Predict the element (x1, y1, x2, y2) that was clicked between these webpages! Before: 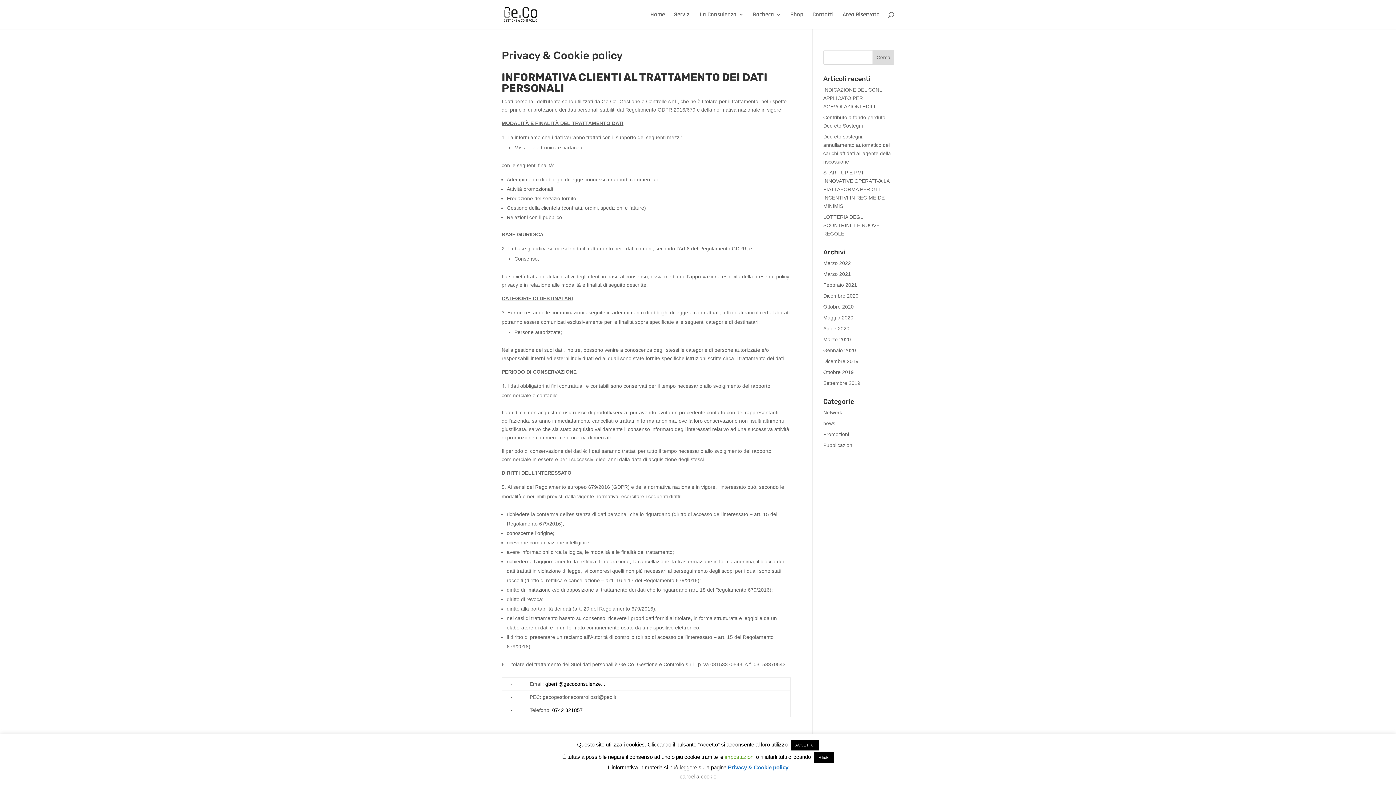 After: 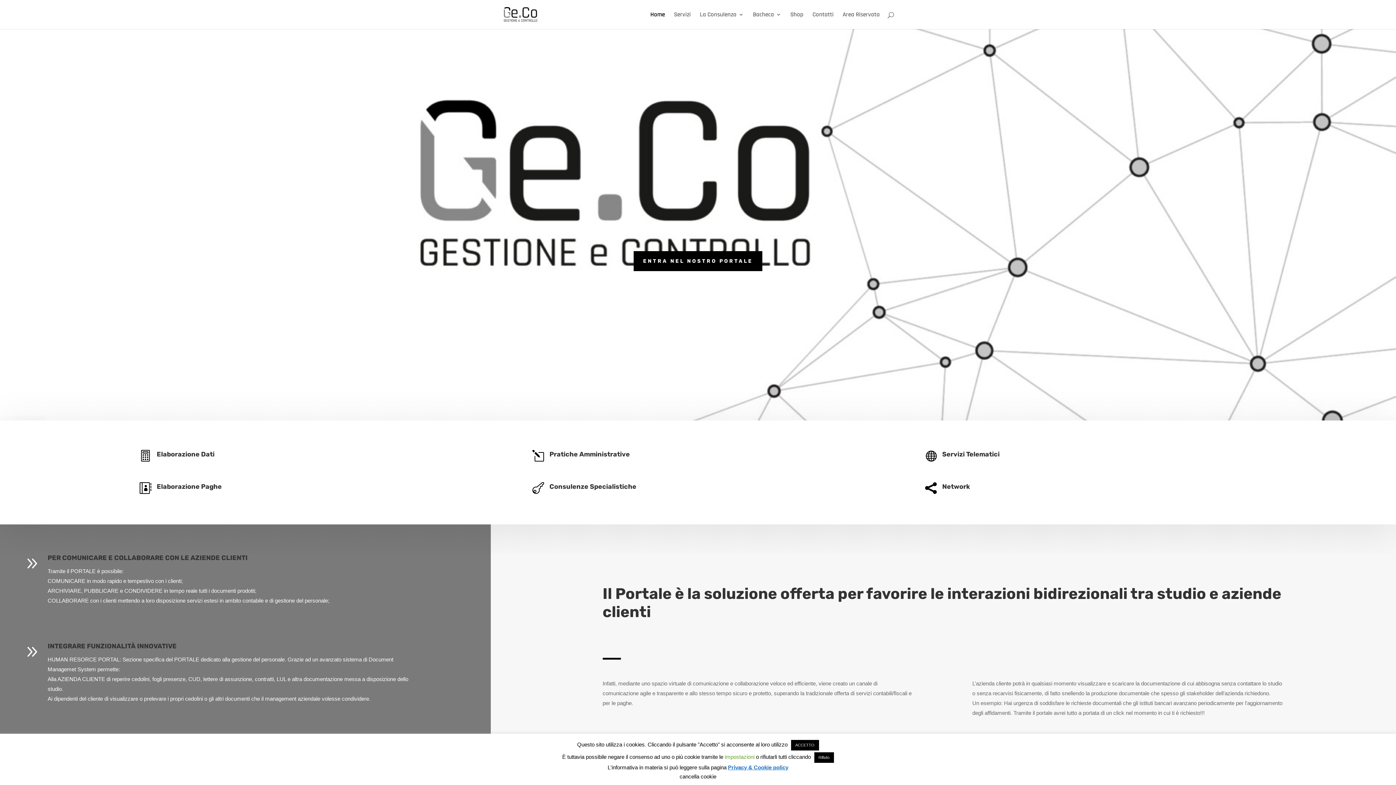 Action: label: Home bbox: (650, 12, 665, 29)